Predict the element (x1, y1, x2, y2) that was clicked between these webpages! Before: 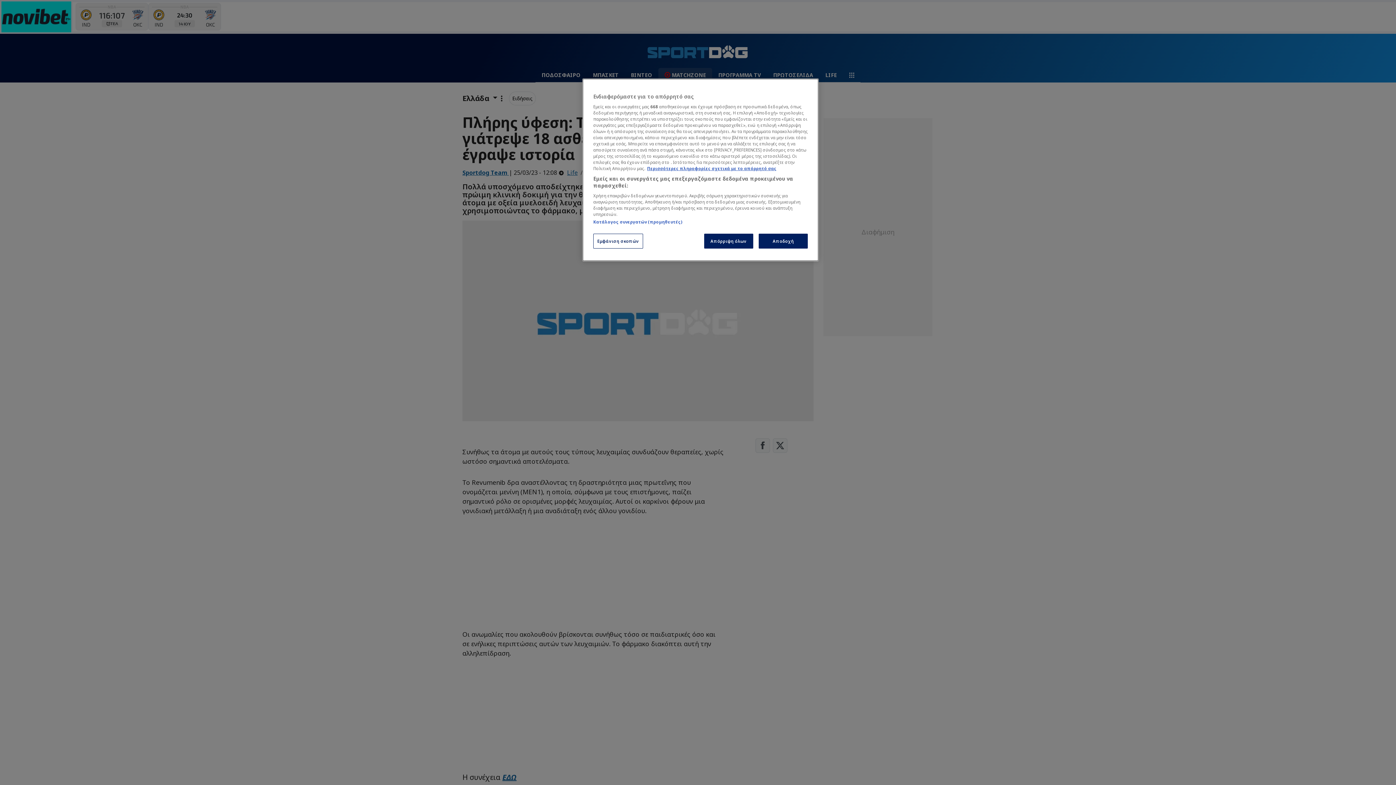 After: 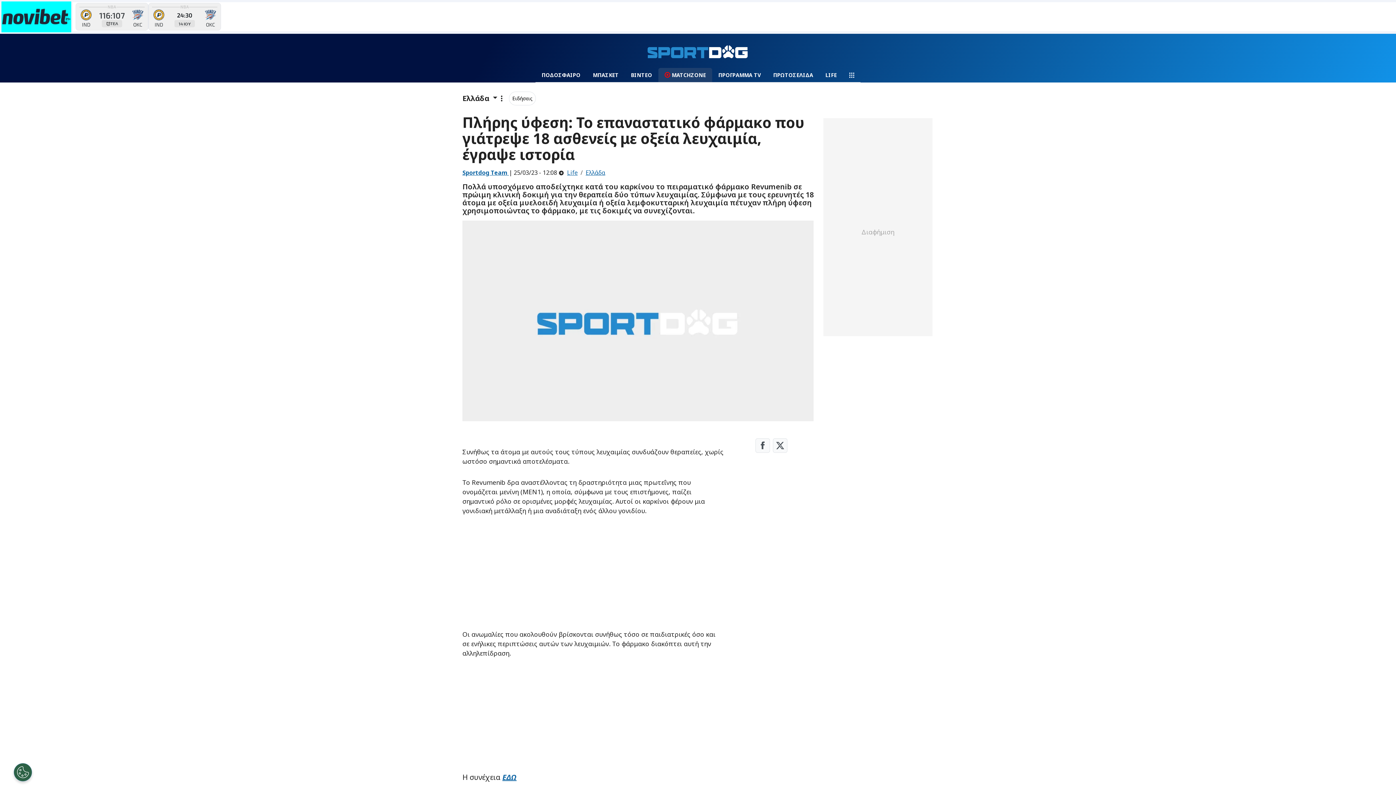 Action: label: Αποδοχή bbox: (758, 233, 808, 248)